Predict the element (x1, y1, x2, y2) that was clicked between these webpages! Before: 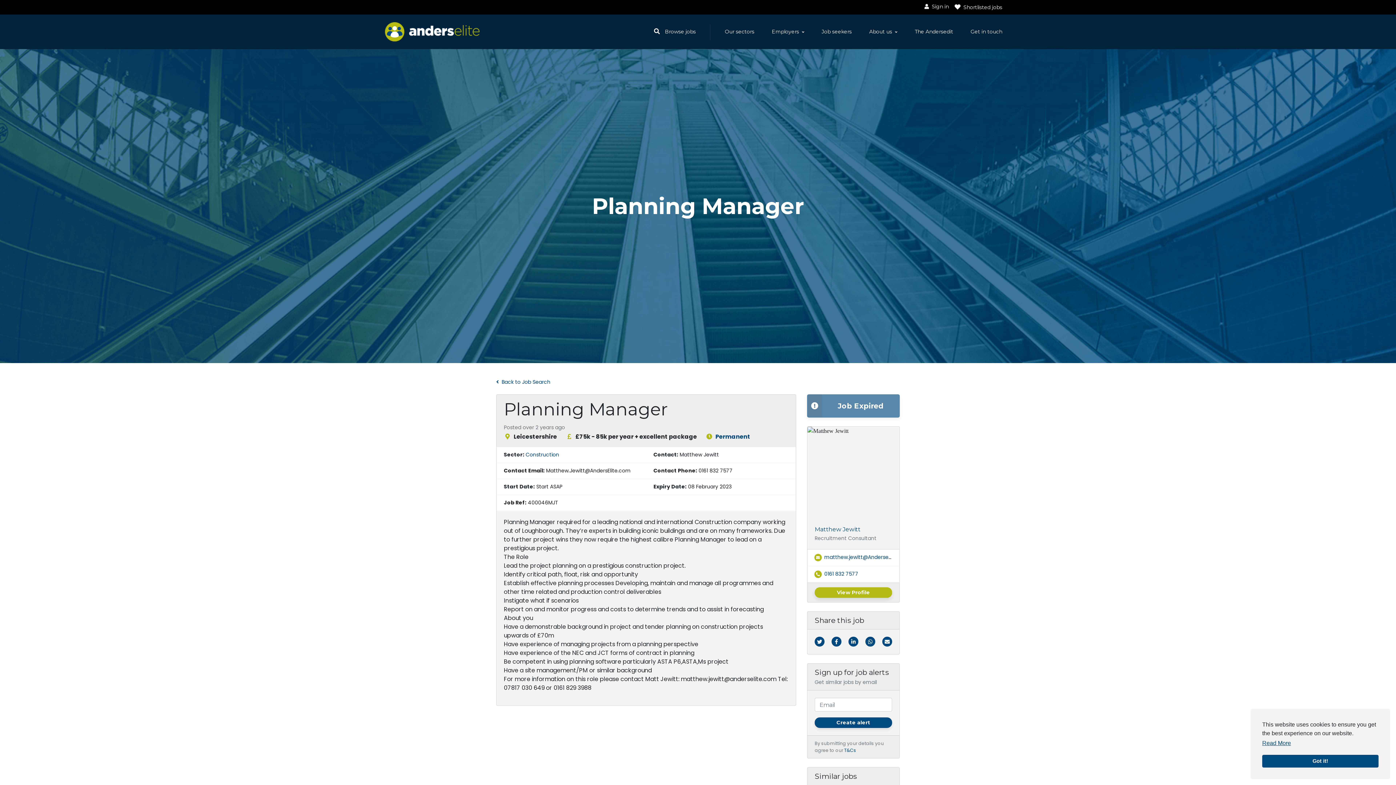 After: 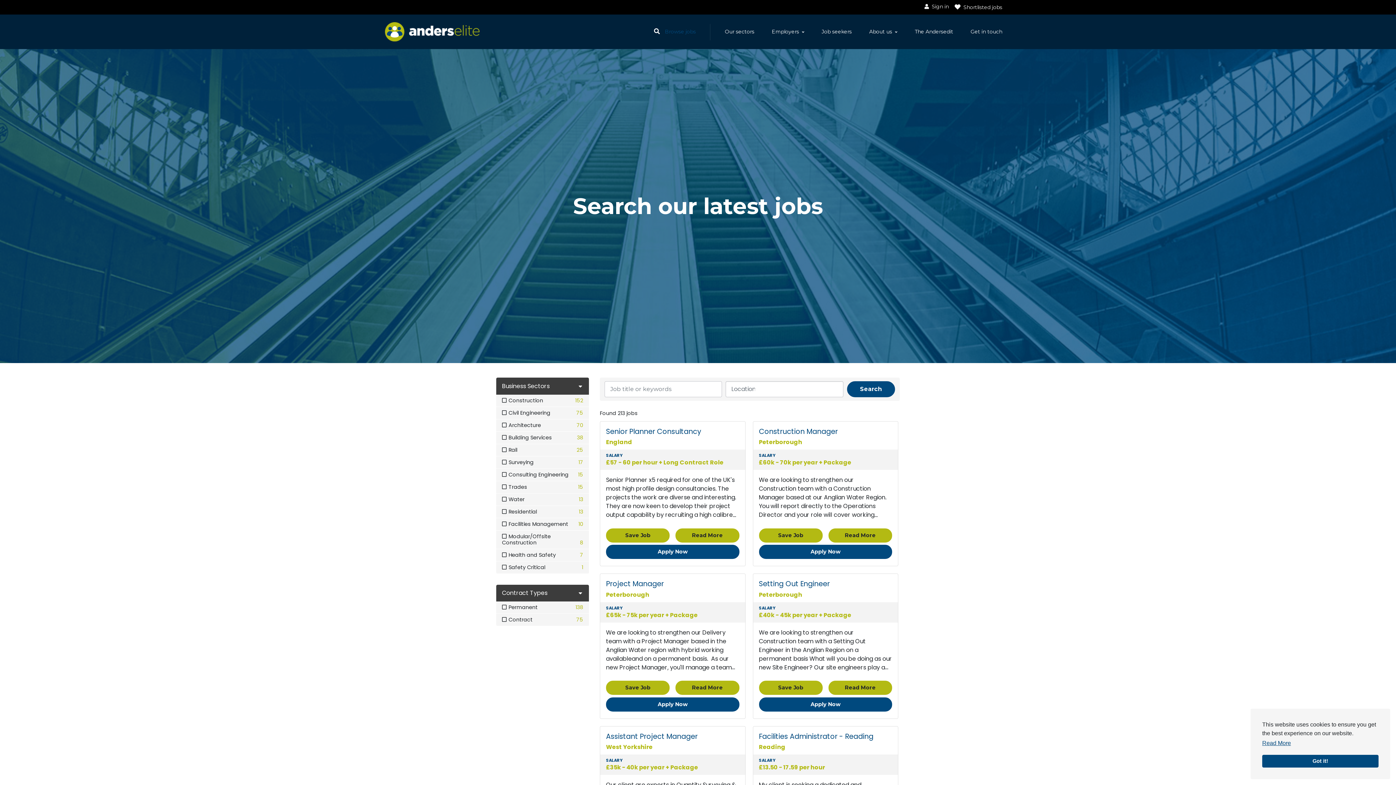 Action: label: Back to Job Search bbox: (496, 379, 550, 385)